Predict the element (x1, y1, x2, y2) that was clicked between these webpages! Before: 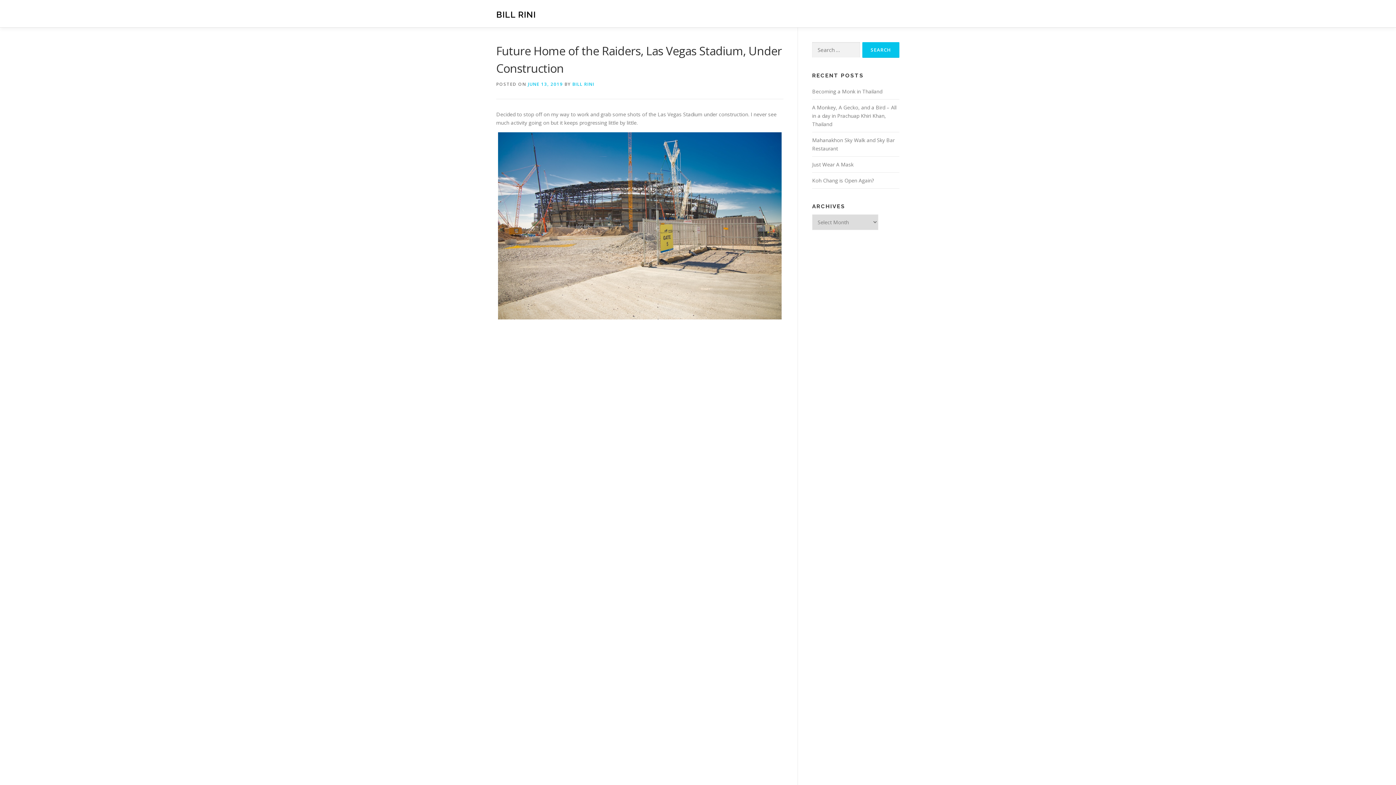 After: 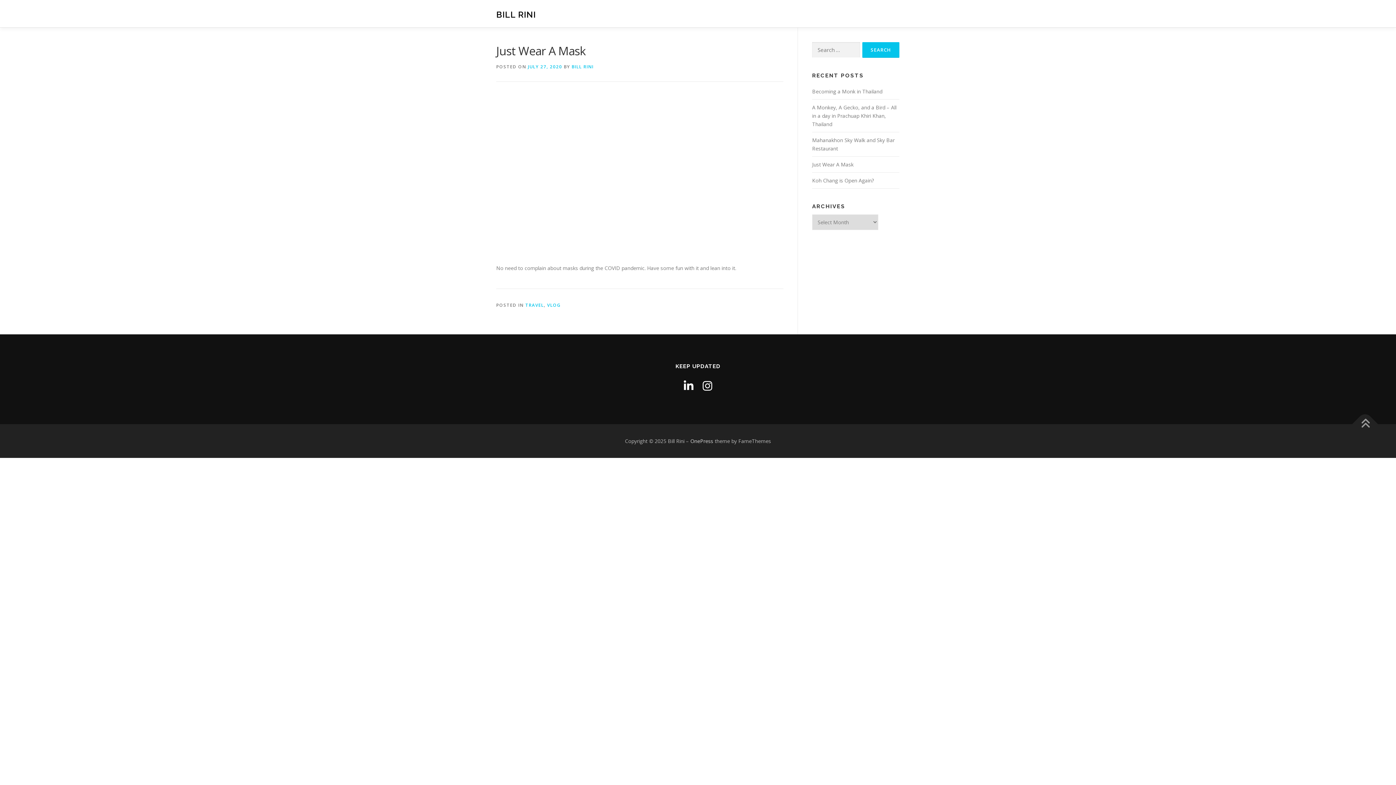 Action: bbox: (812, 161, 853, 168) label: Just Wear A Mask